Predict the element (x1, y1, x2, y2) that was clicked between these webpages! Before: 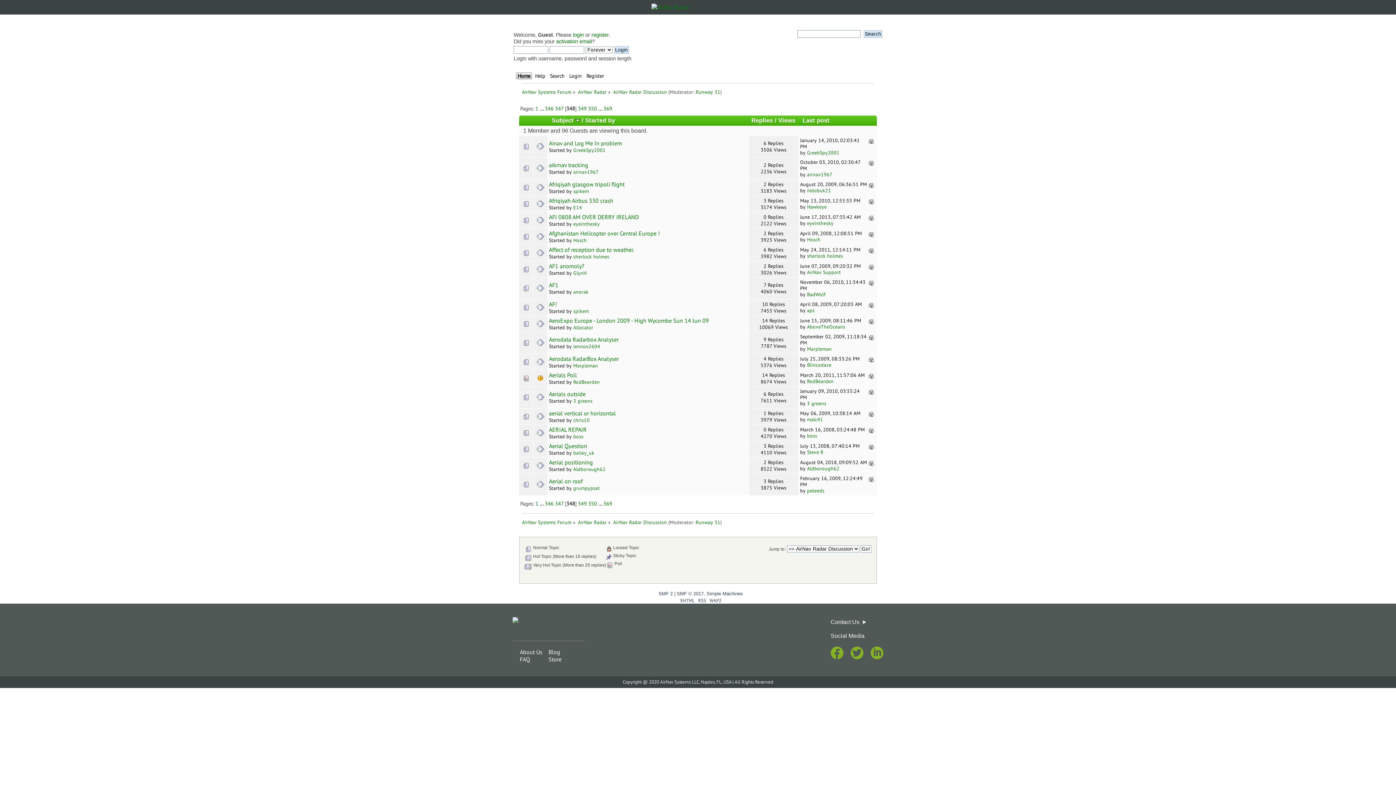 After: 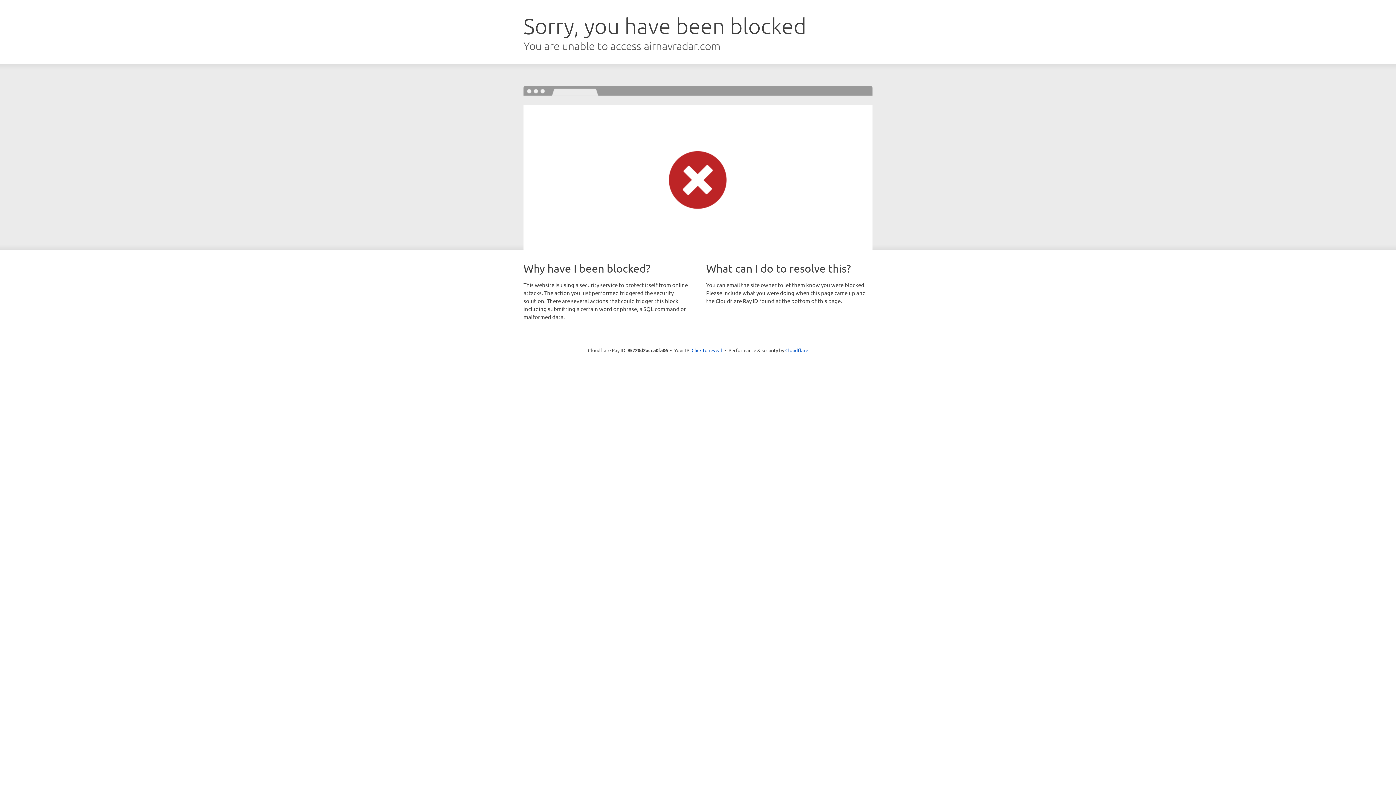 Action: label: Subject  bbox: (551, 117, 579, 124)